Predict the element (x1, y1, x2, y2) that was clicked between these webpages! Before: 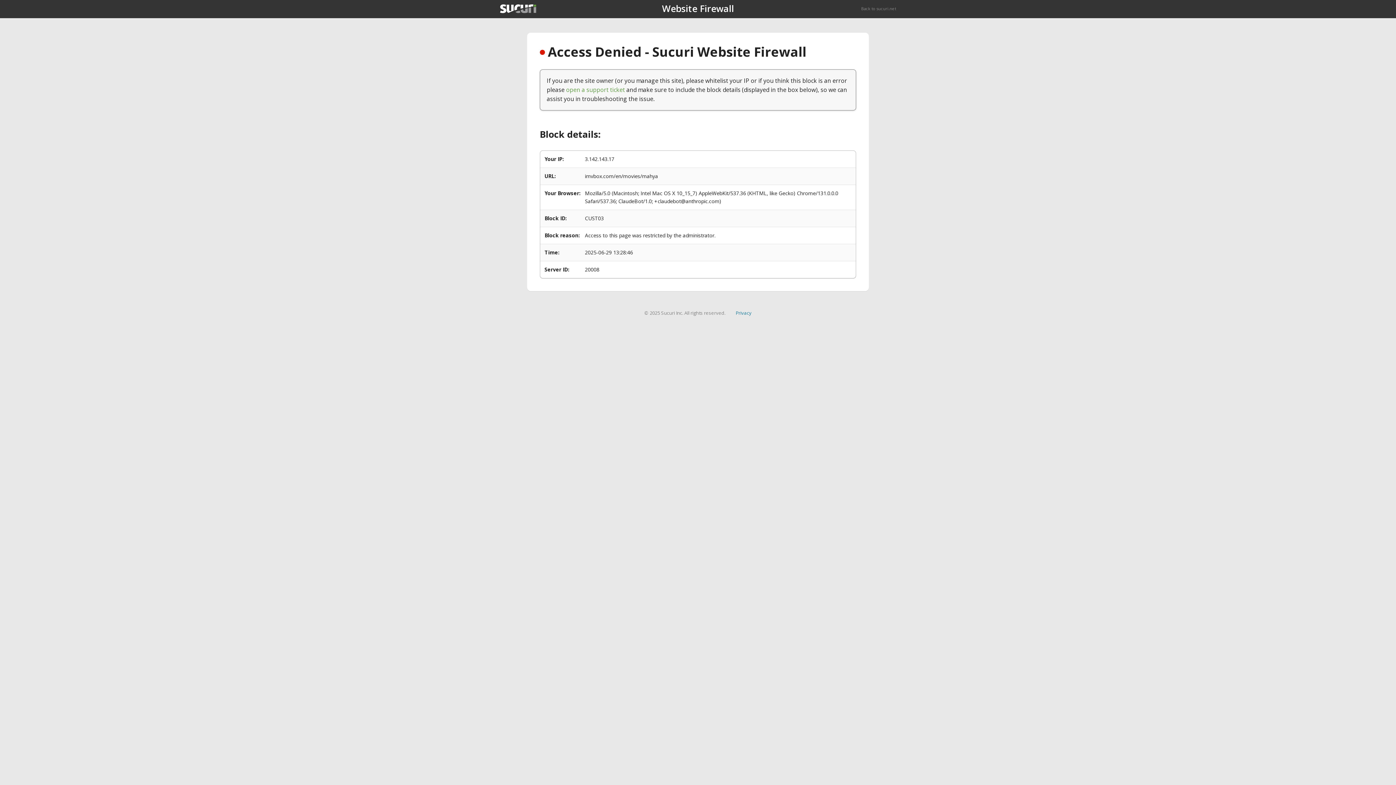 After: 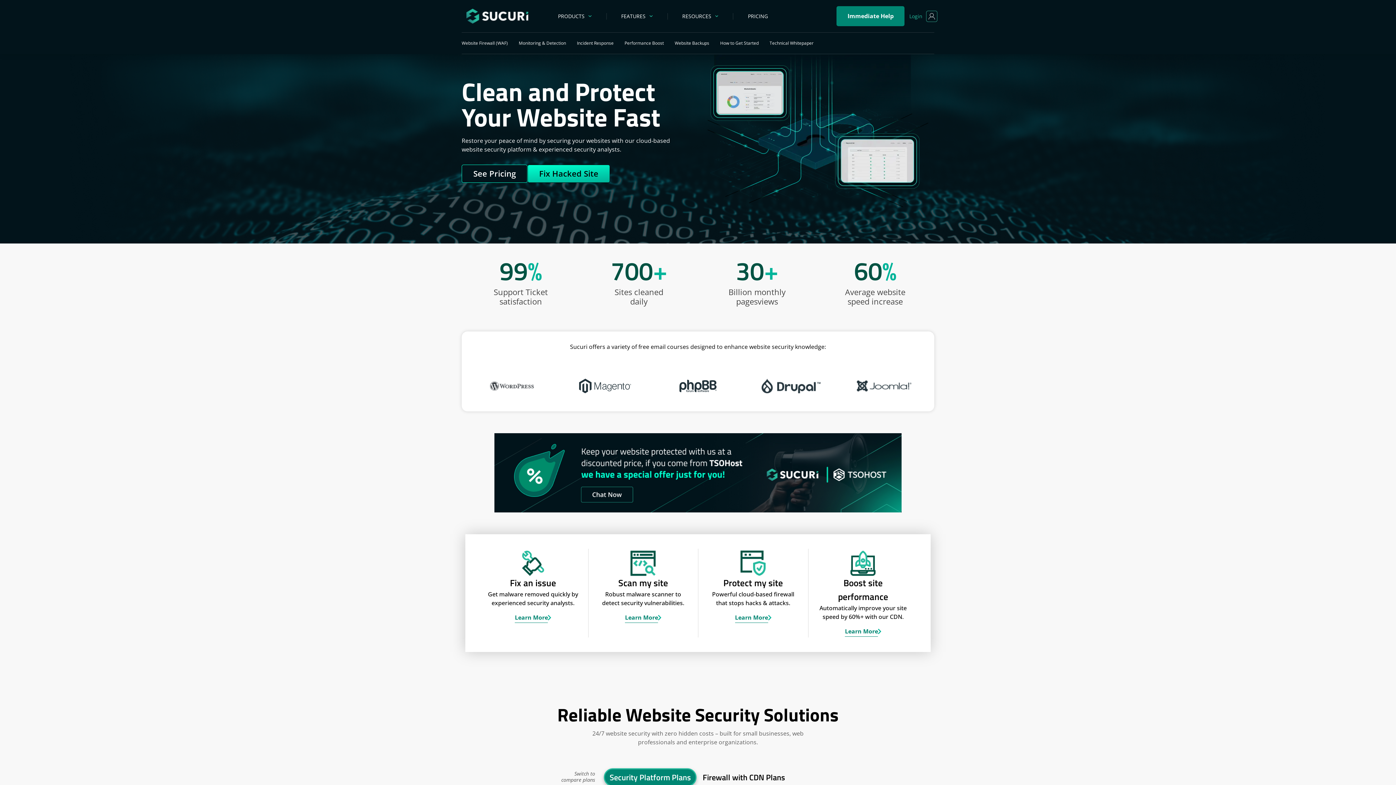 Action: bbox: (500, 4, 536, 13)